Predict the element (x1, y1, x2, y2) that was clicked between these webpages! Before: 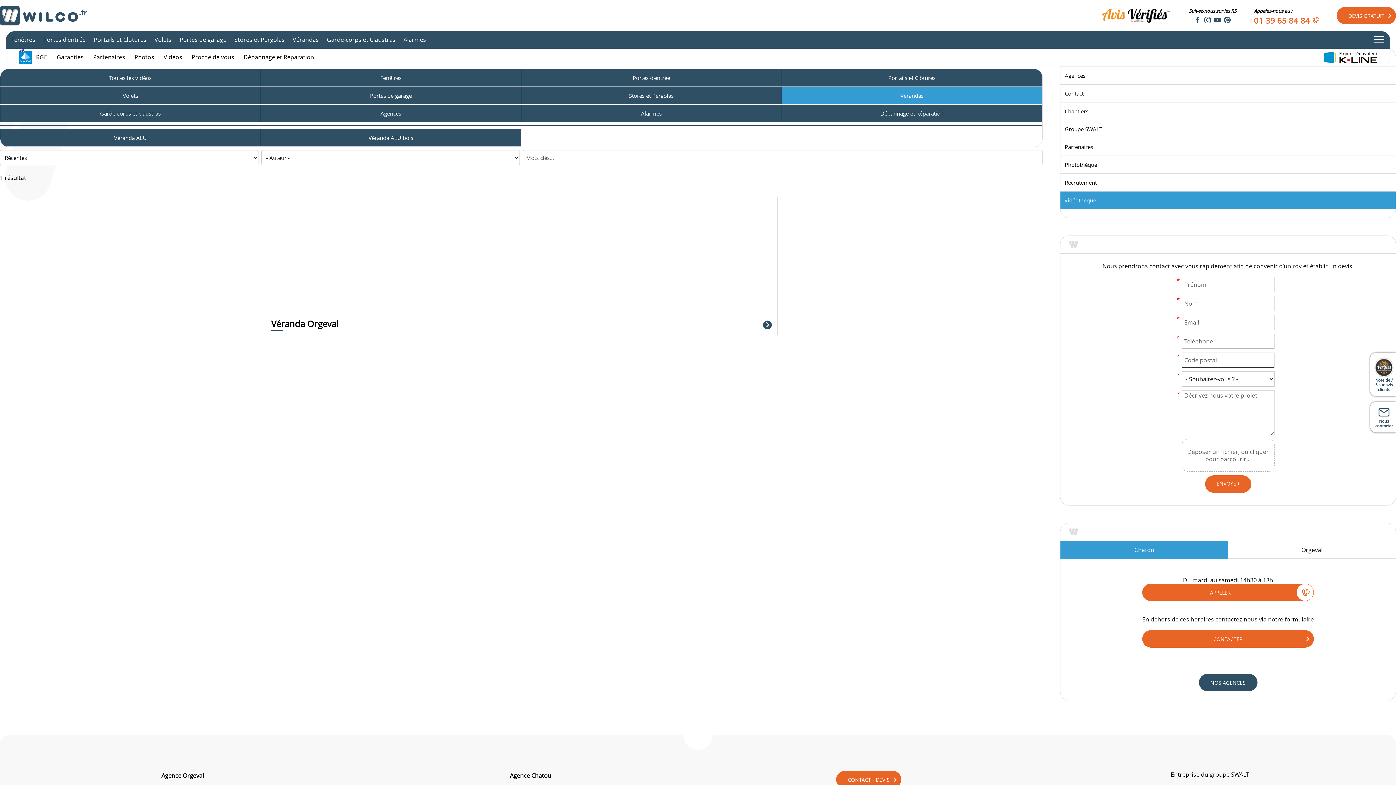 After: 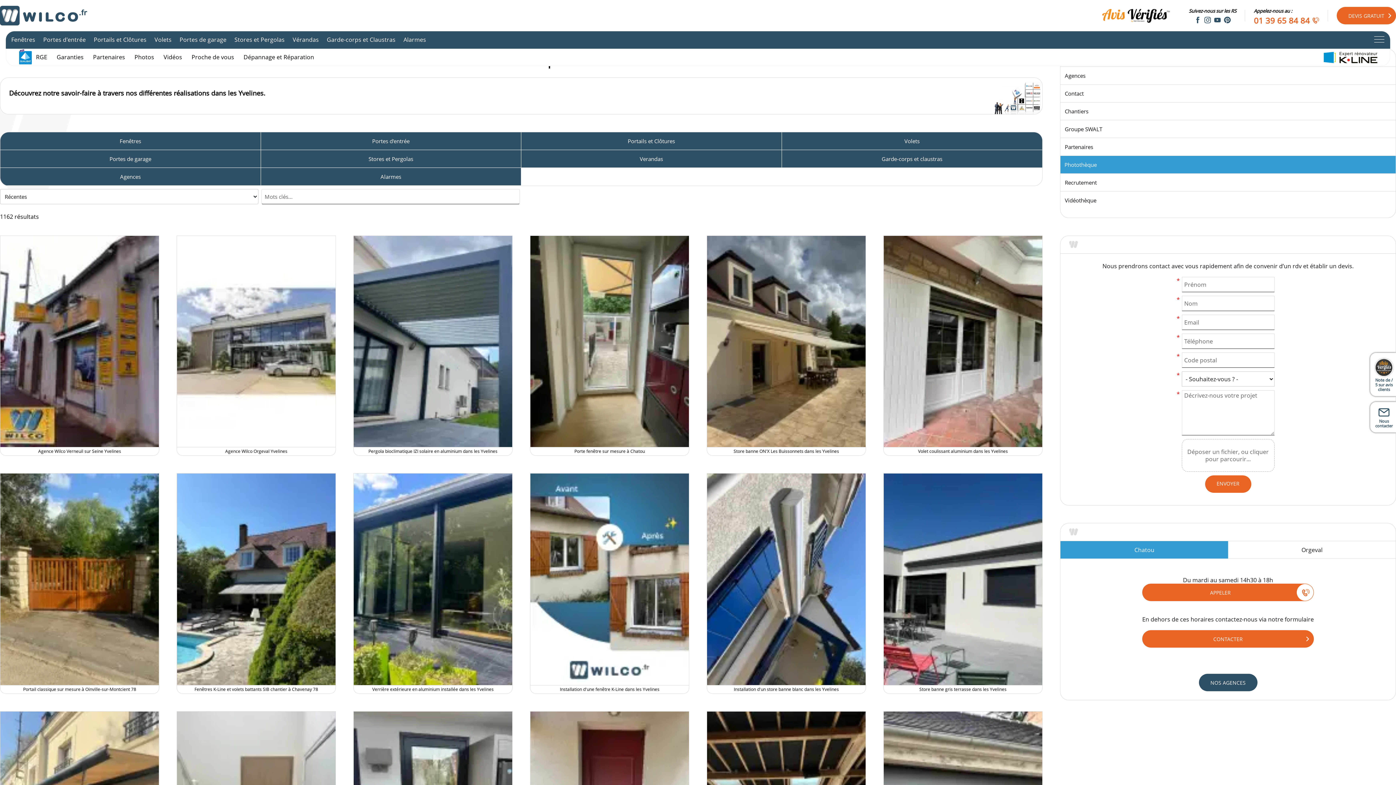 Action: bbox: (1060, 156, 1396, 173) label: Photothèque